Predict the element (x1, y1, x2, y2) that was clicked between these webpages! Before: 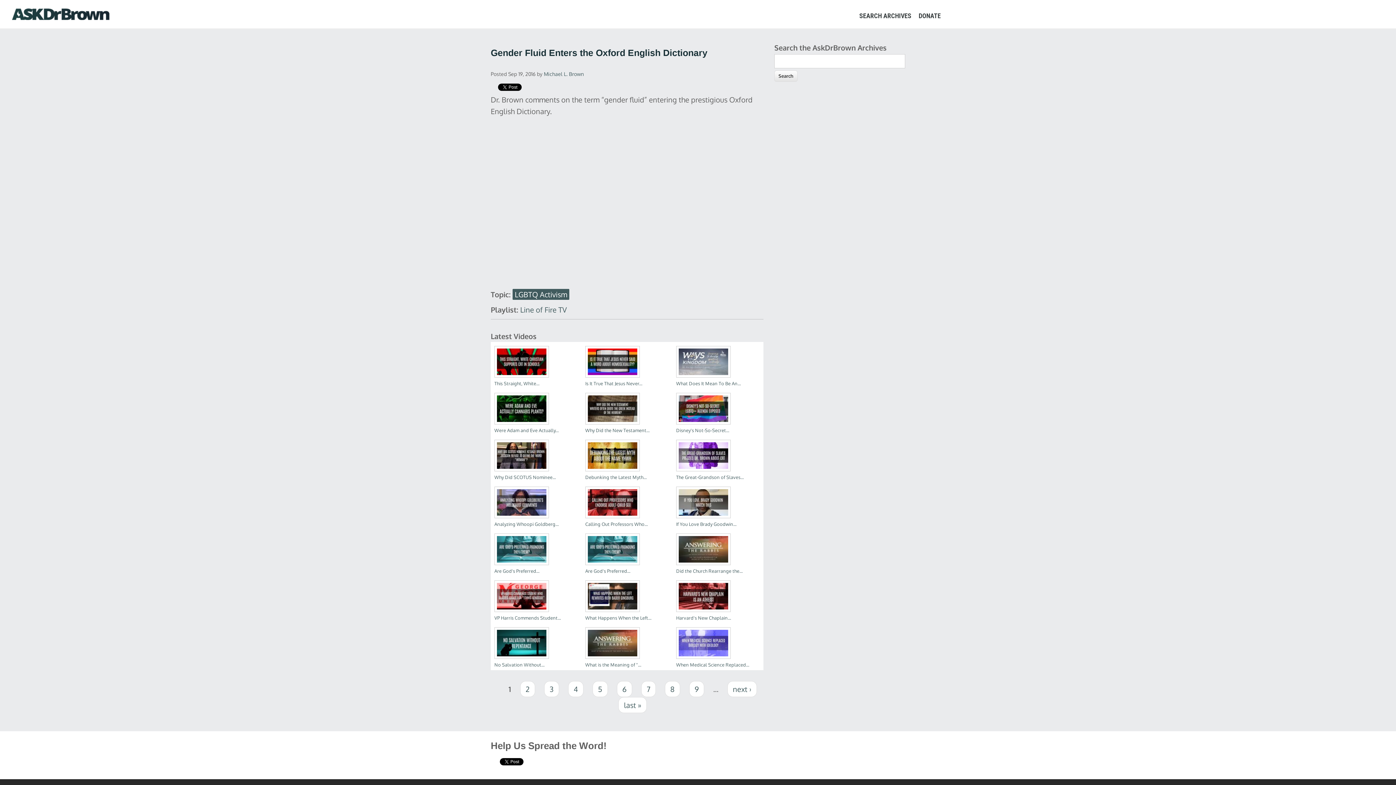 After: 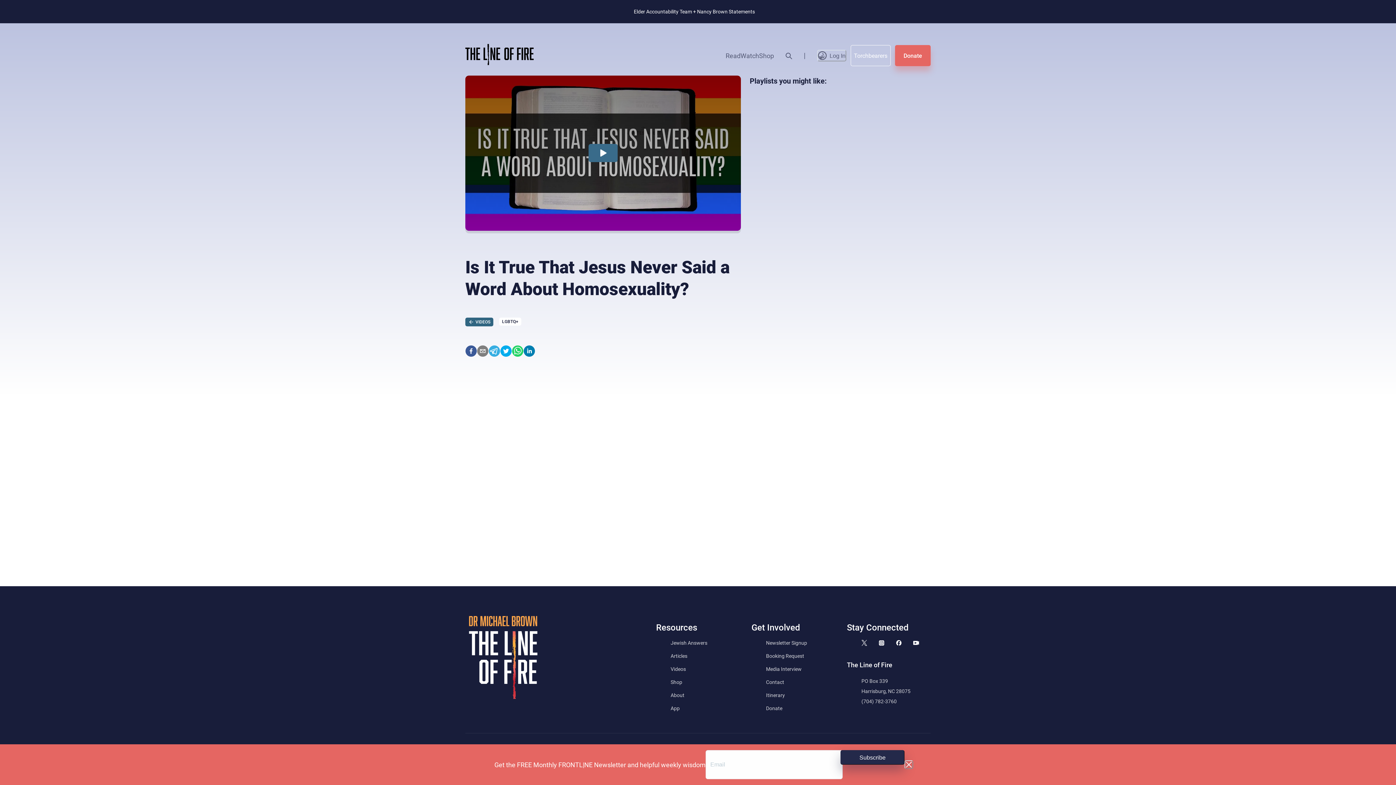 Action: bbox: (585, 358, 644, 364)